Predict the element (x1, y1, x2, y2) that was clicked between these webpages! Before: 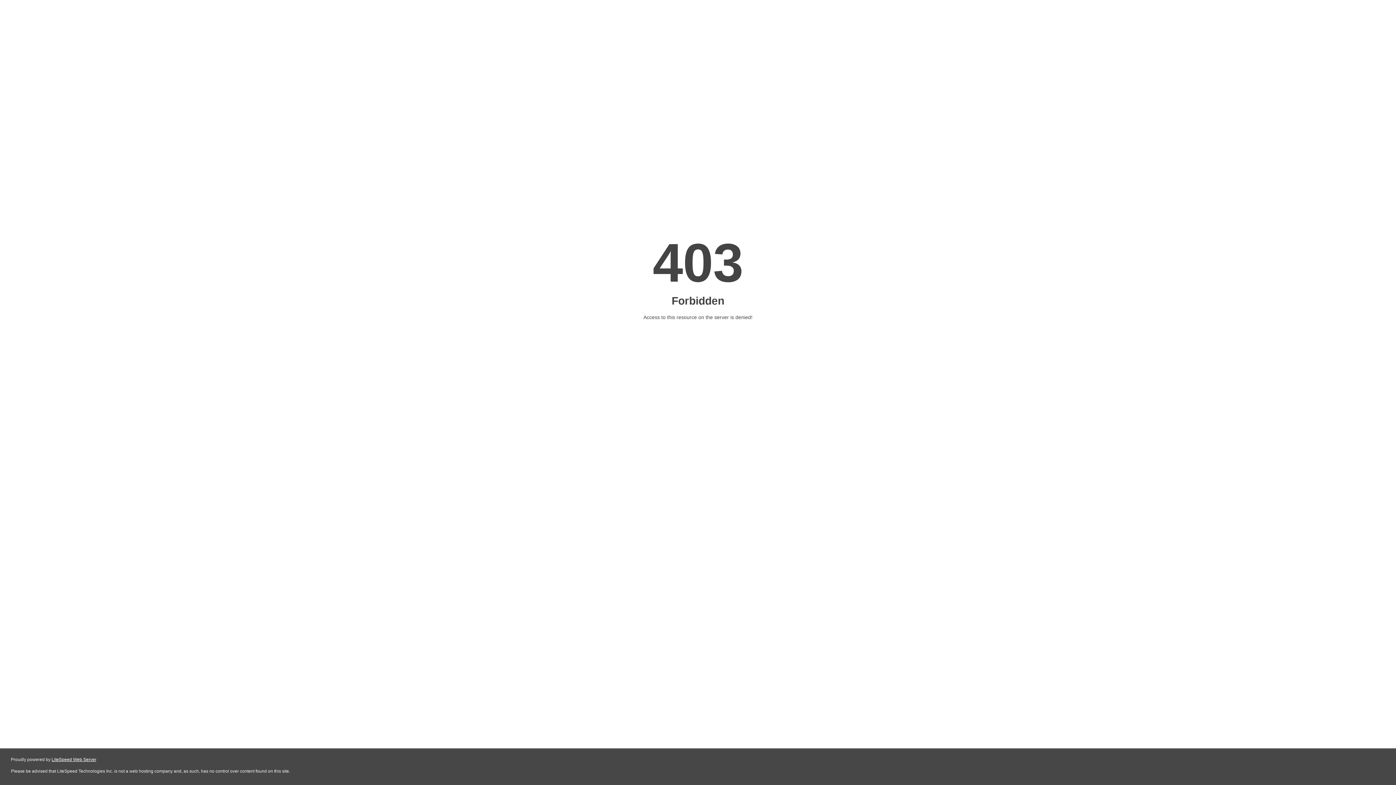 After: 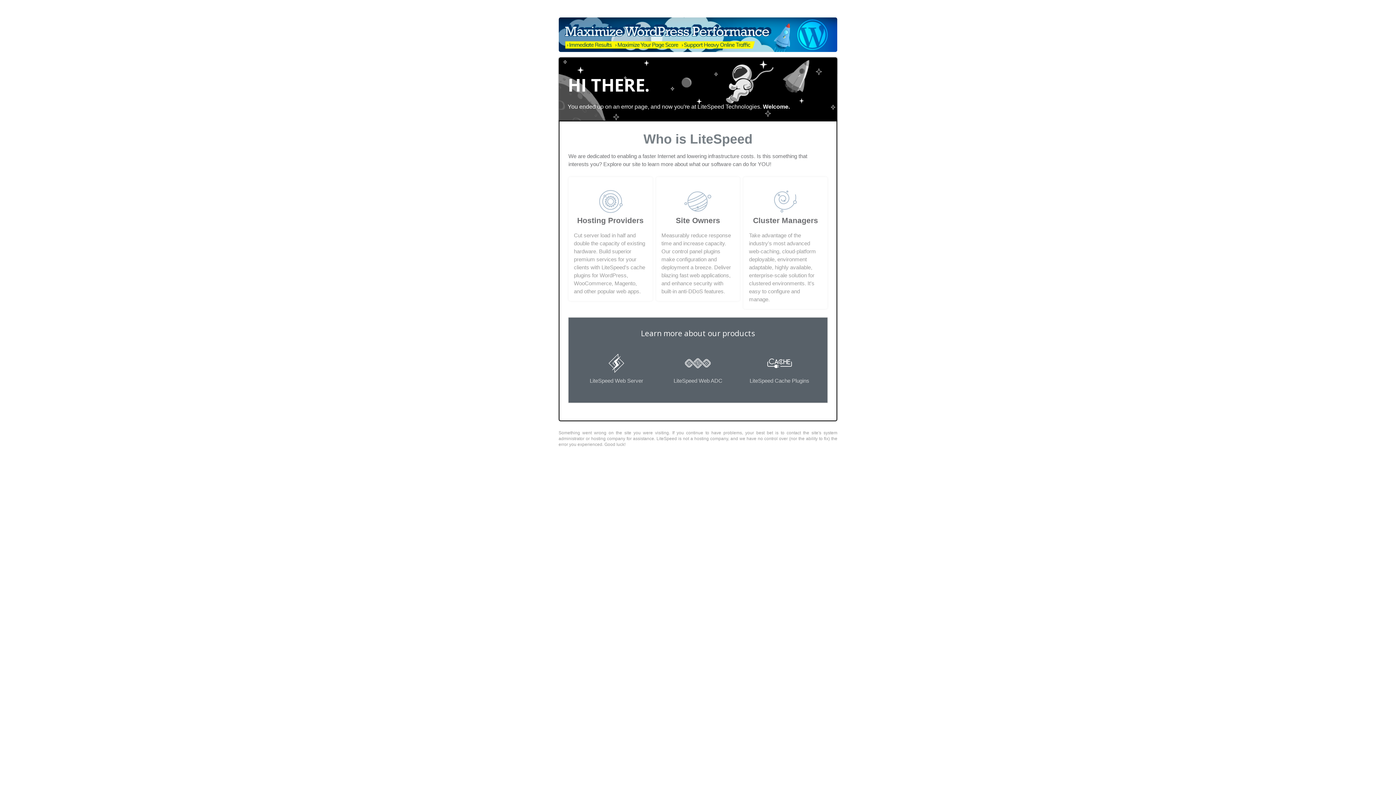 Action: label: LiteSpeed Web Server bbox: (51, 757, 96, 762)